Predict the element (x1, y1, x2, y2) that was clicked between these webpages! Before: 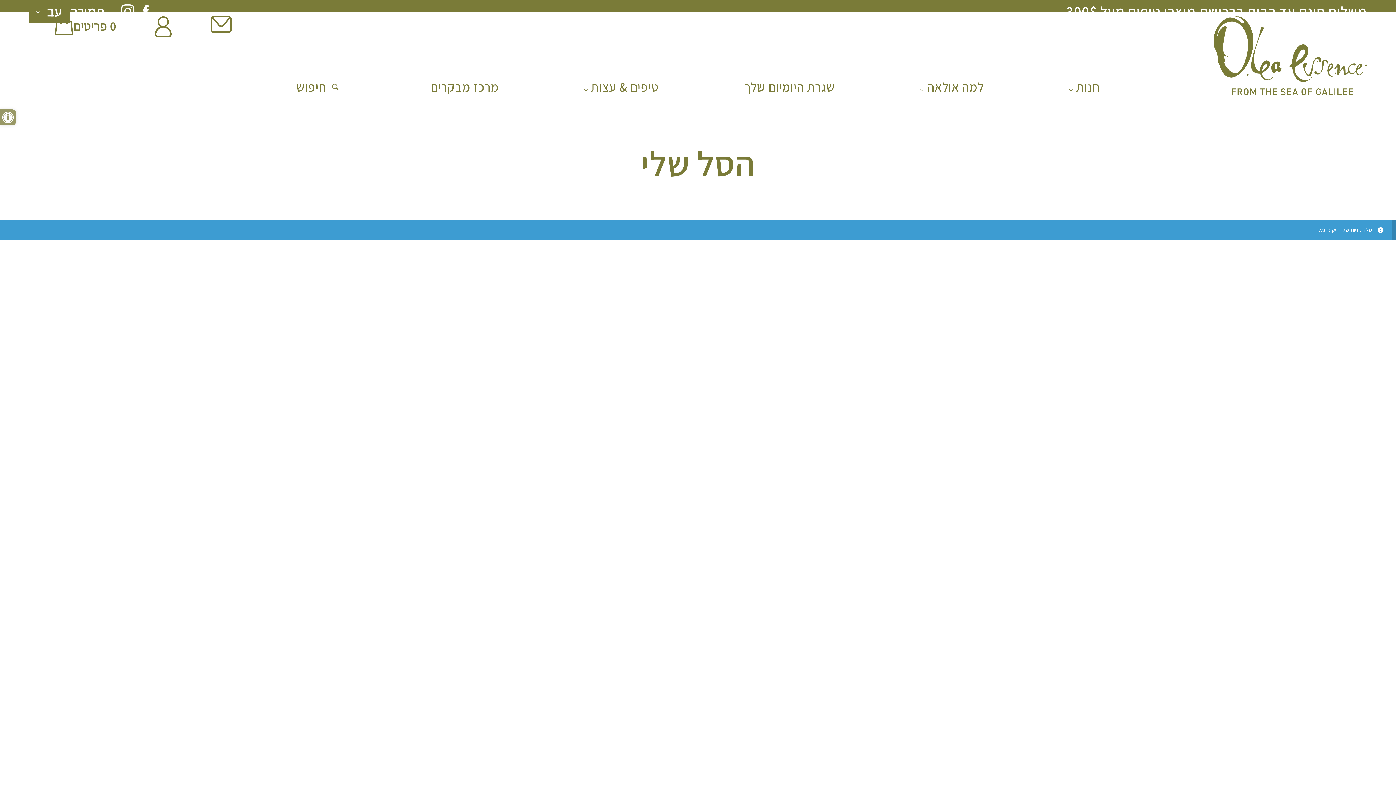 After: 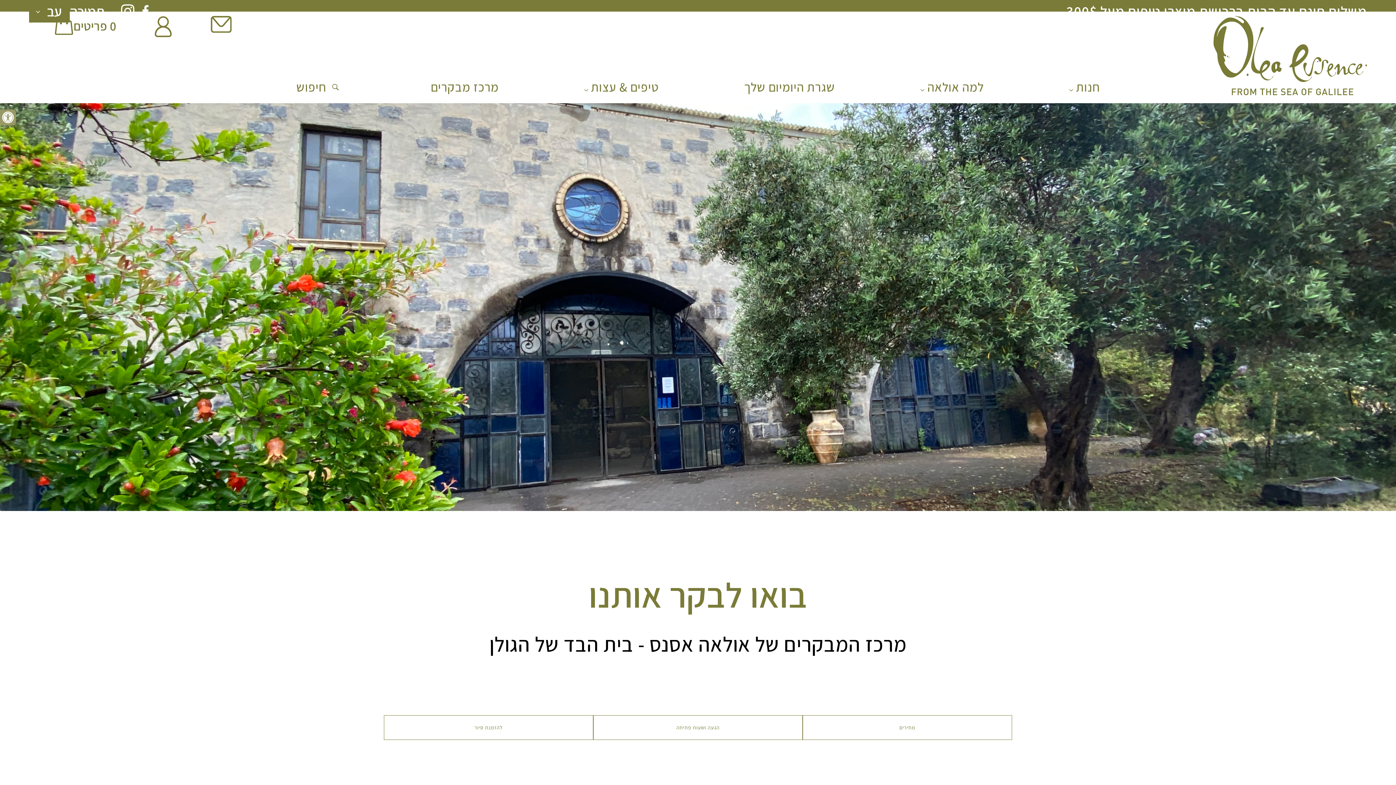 Action: bbox: (430, 77, 498, 97) label: מרכז מבקרים